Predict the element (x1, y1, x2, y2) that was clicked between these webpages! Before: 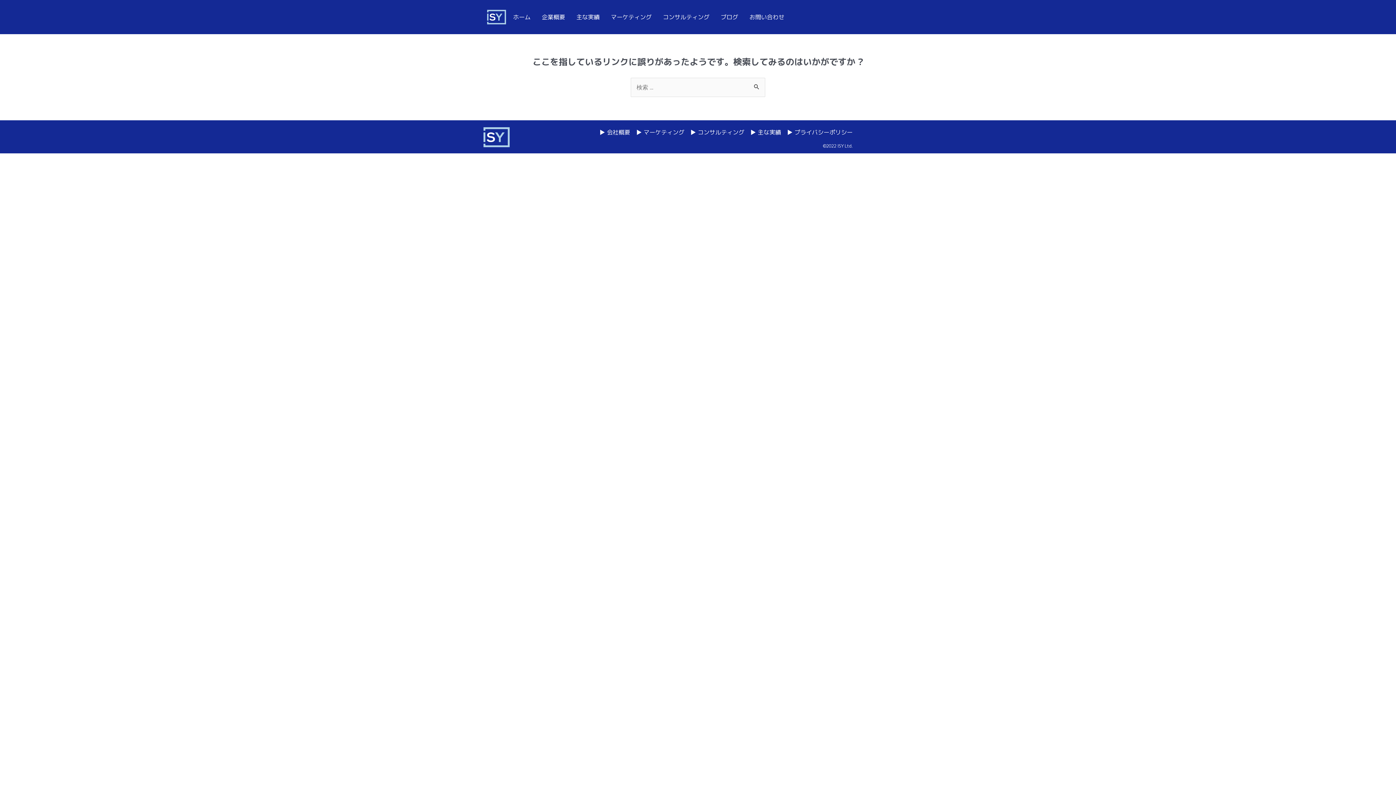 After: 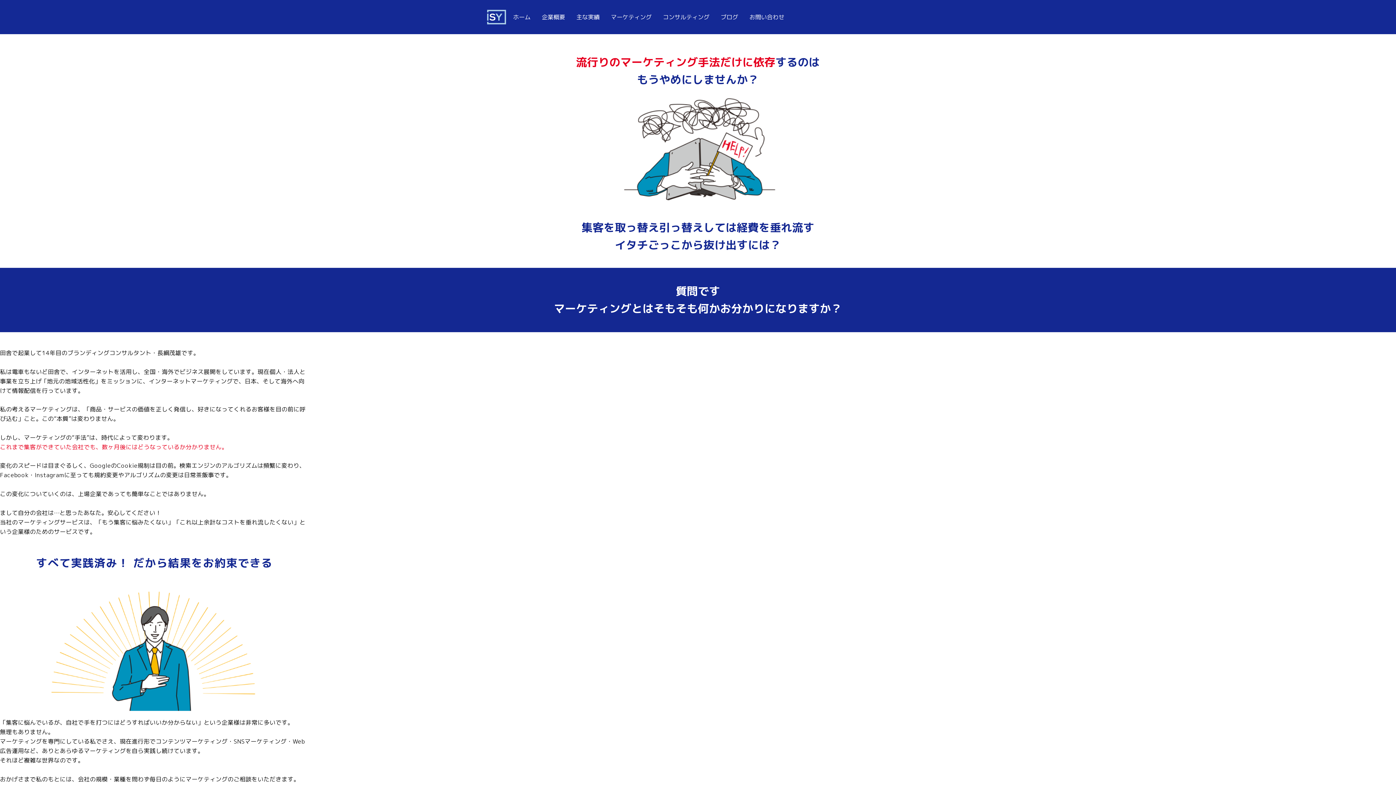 Action: label: ▶ マーケティング bbox: (636, 128, 684, 136)